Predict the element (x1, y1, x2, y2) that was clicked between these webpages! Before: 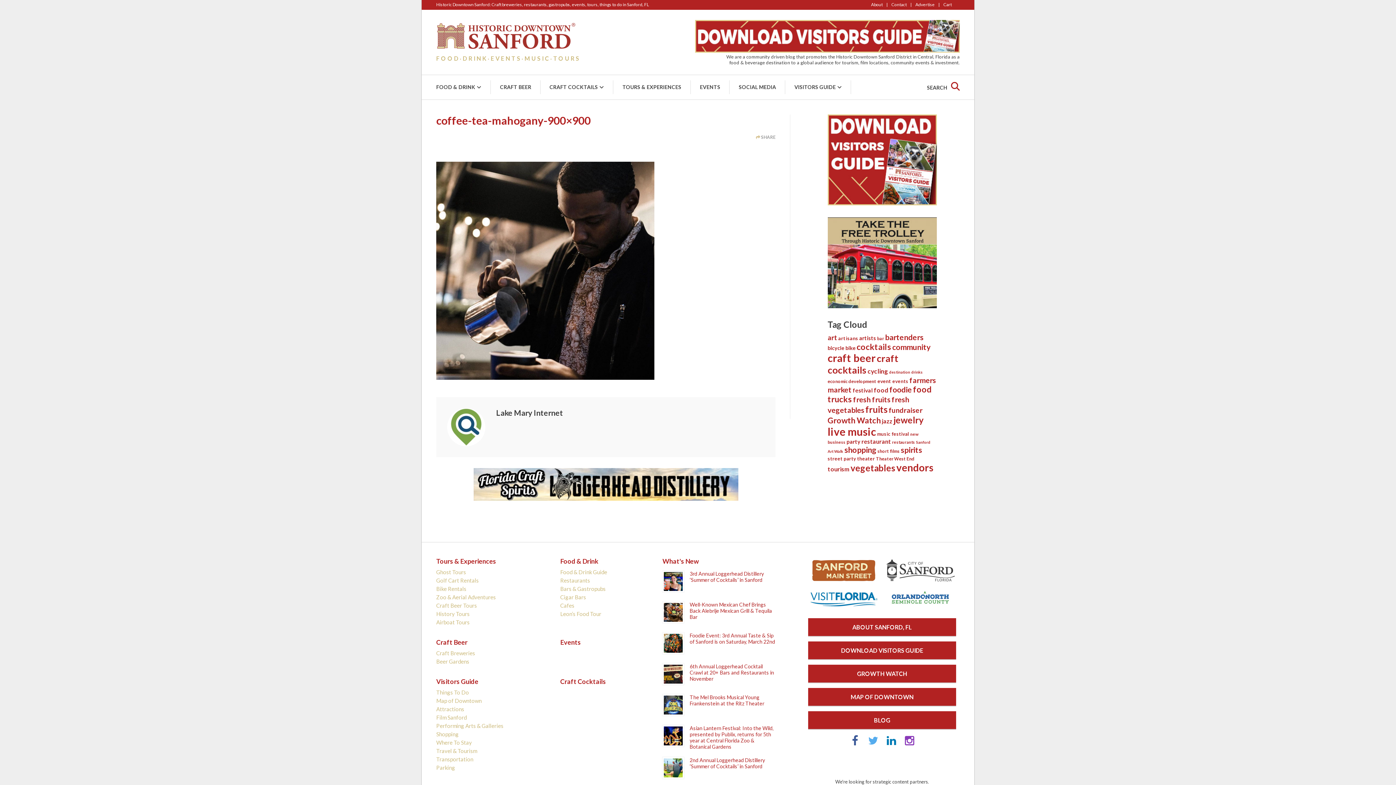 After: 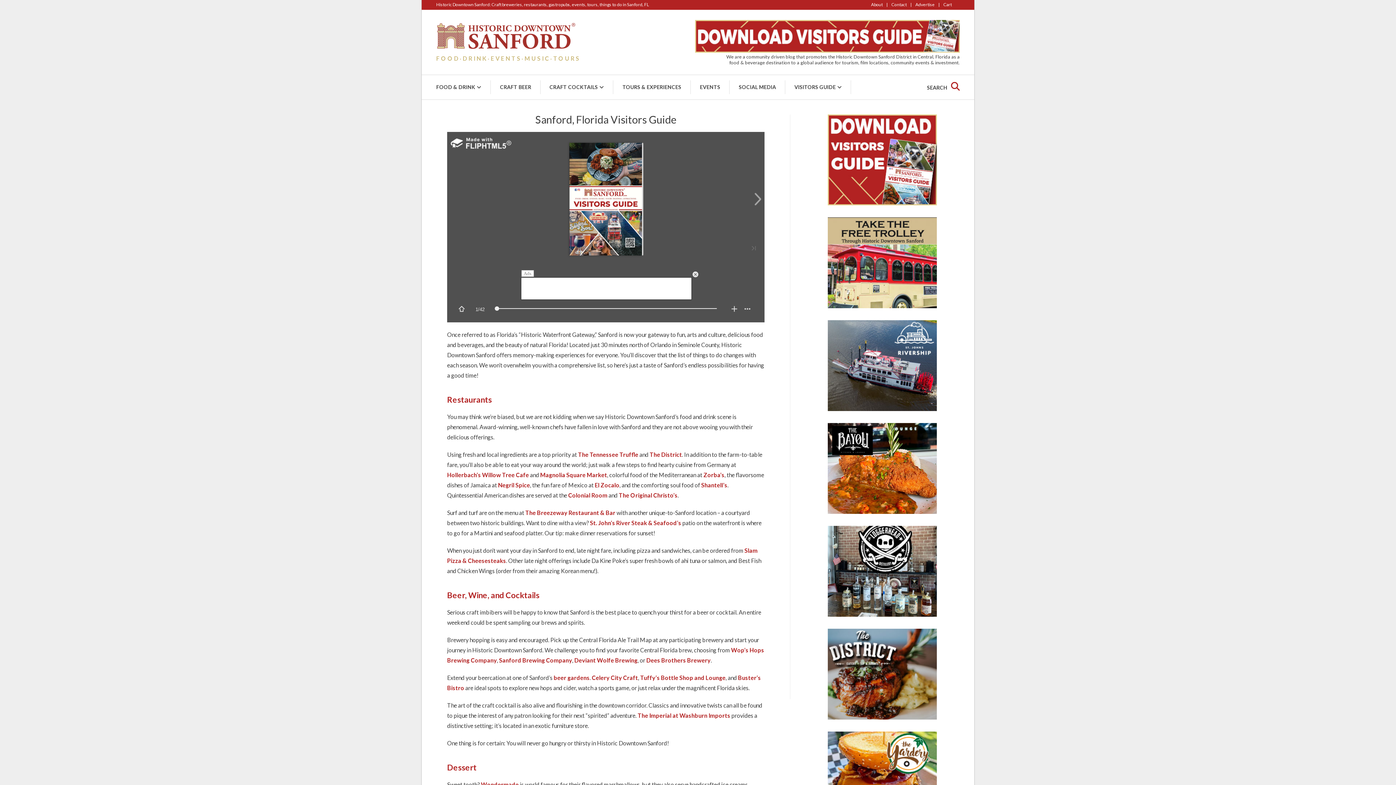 Action: label: Visitors Guide bbox: (436, 677, 538, 685)